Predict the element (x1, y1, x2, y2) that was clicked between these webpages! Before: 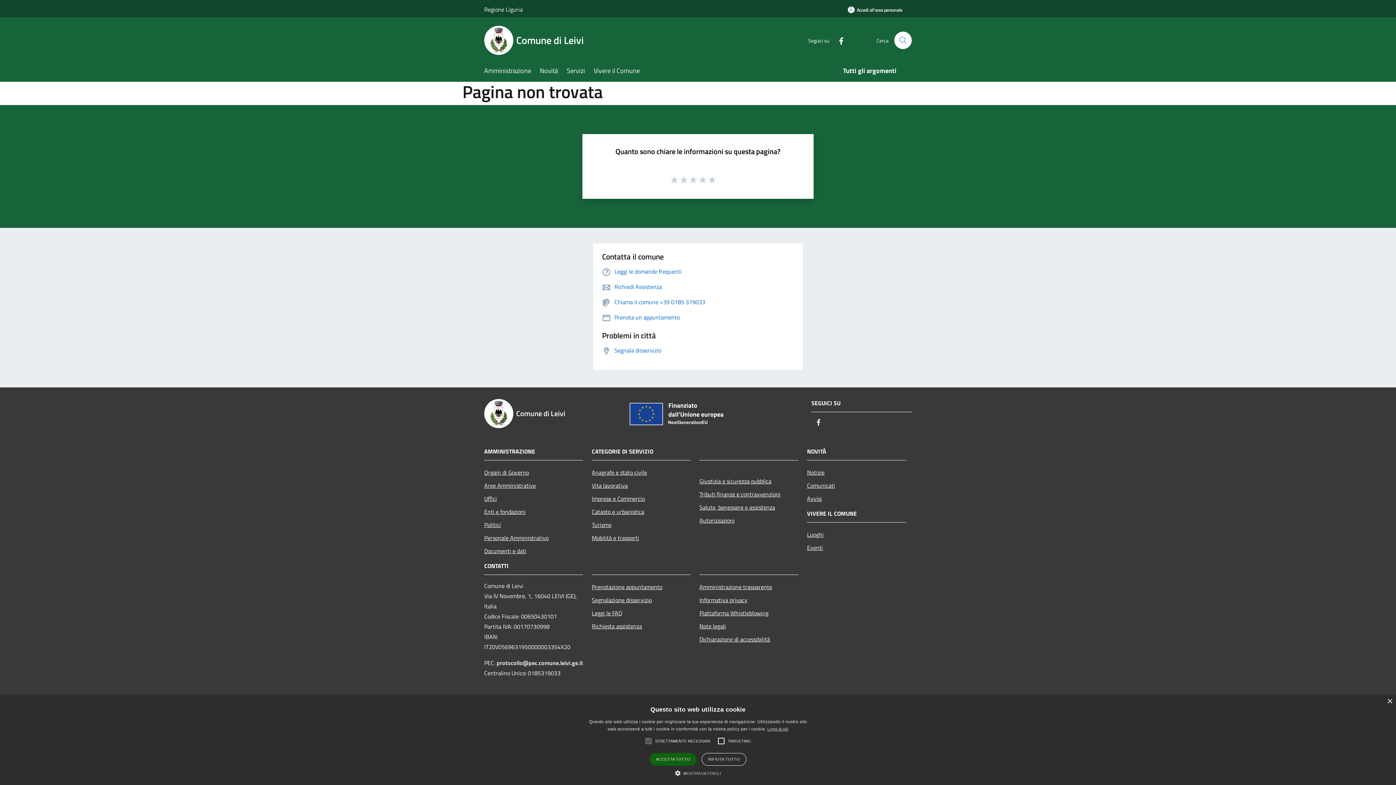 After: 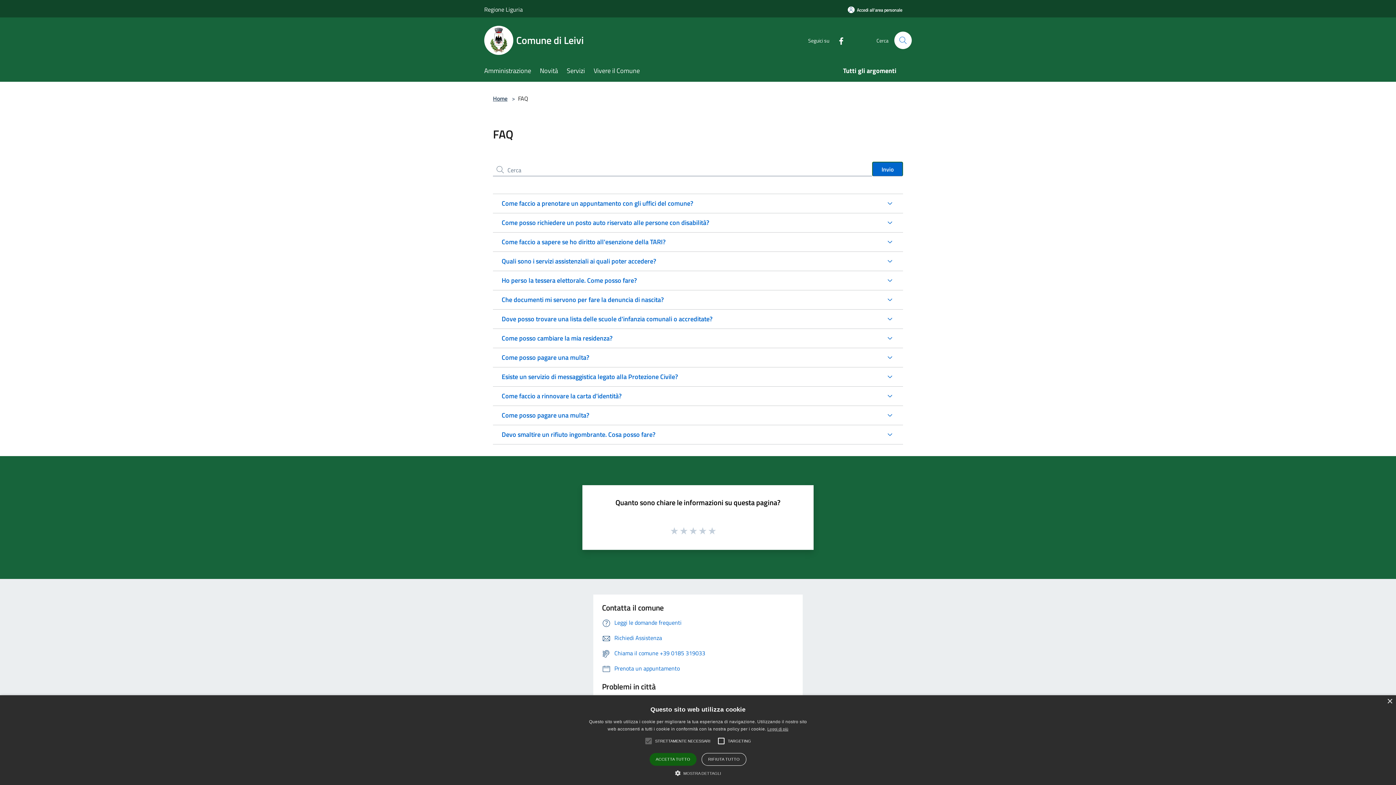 Action: bbox: (602, 267, 681, 275) label: Leggi le domande frequenti